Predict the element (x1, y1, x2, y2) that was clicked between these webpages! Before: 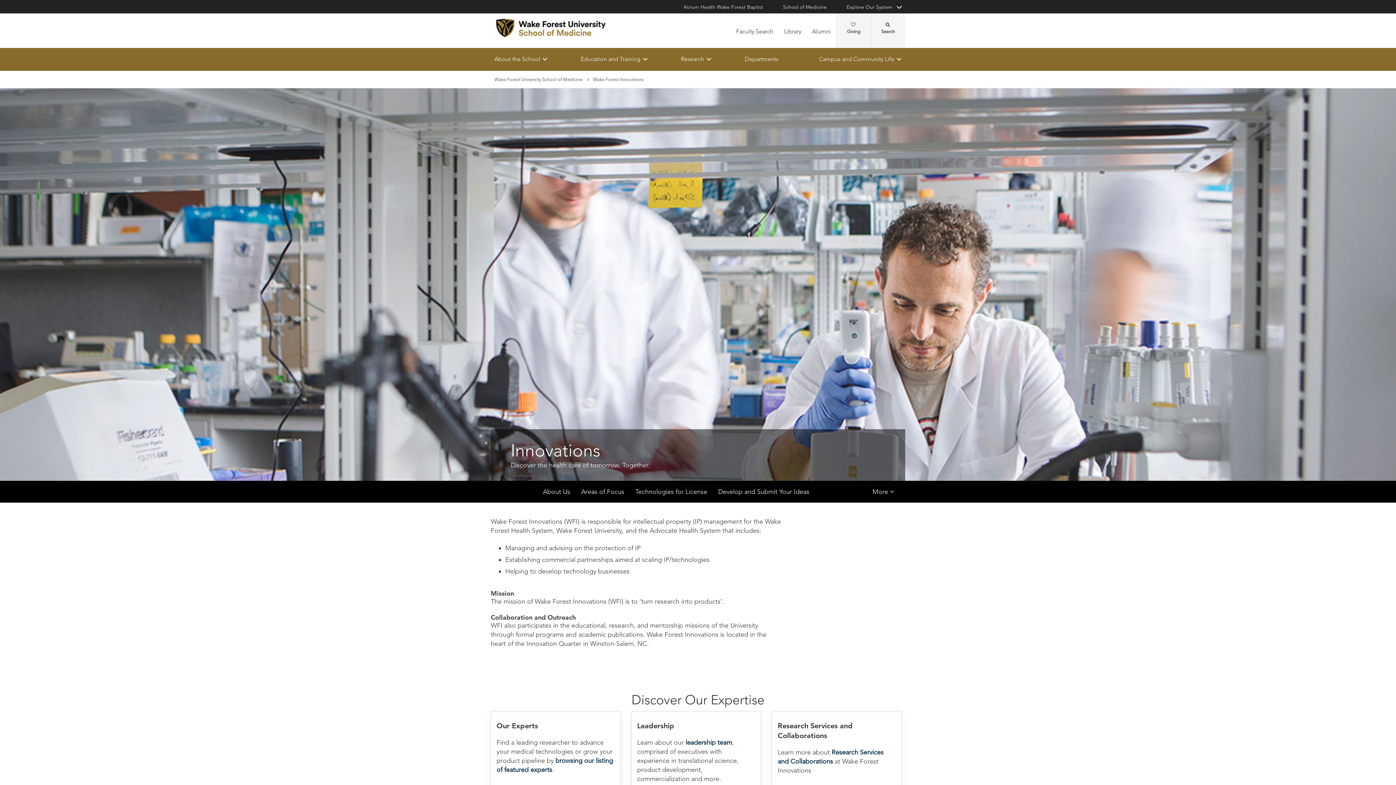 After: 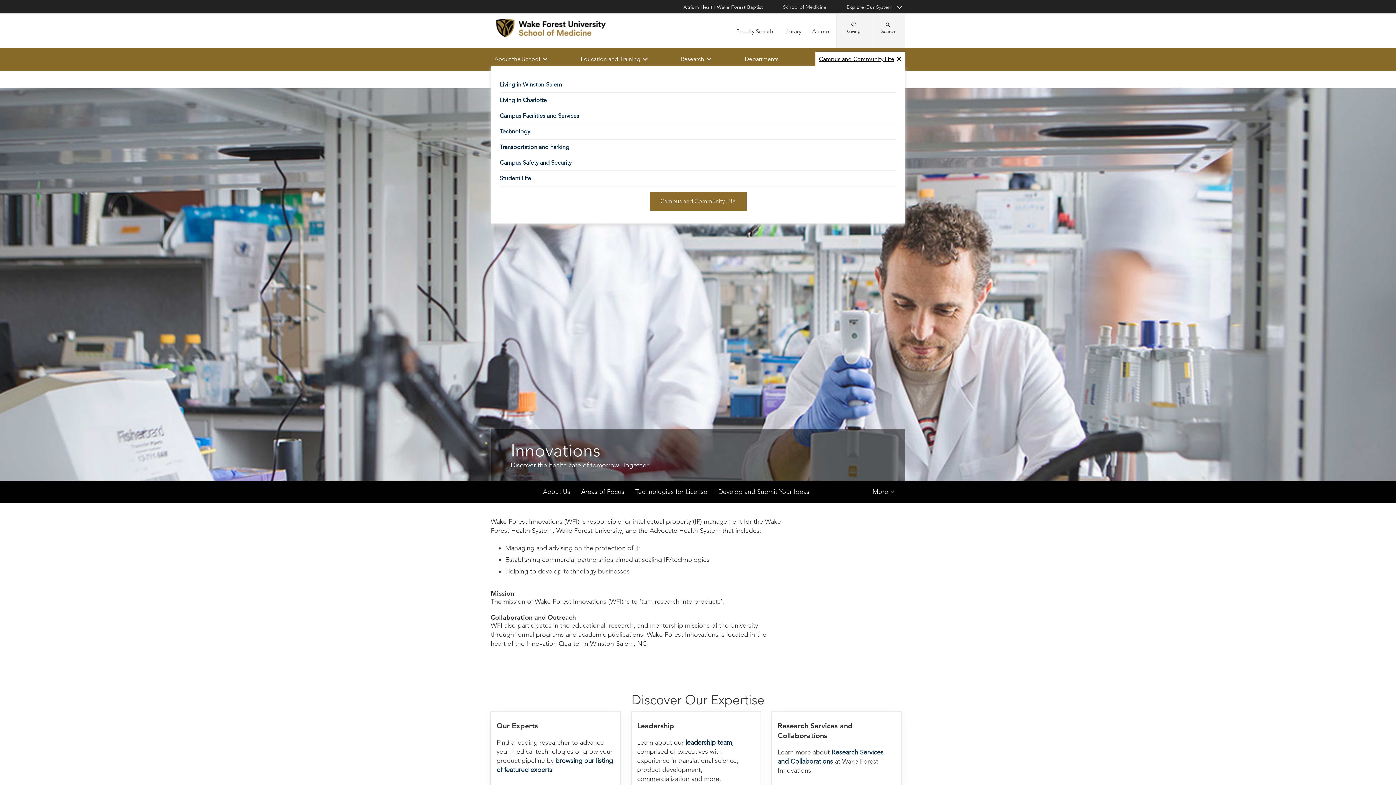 Action: bbox: (815, 51, 905, 66) label: Campus and Community Life